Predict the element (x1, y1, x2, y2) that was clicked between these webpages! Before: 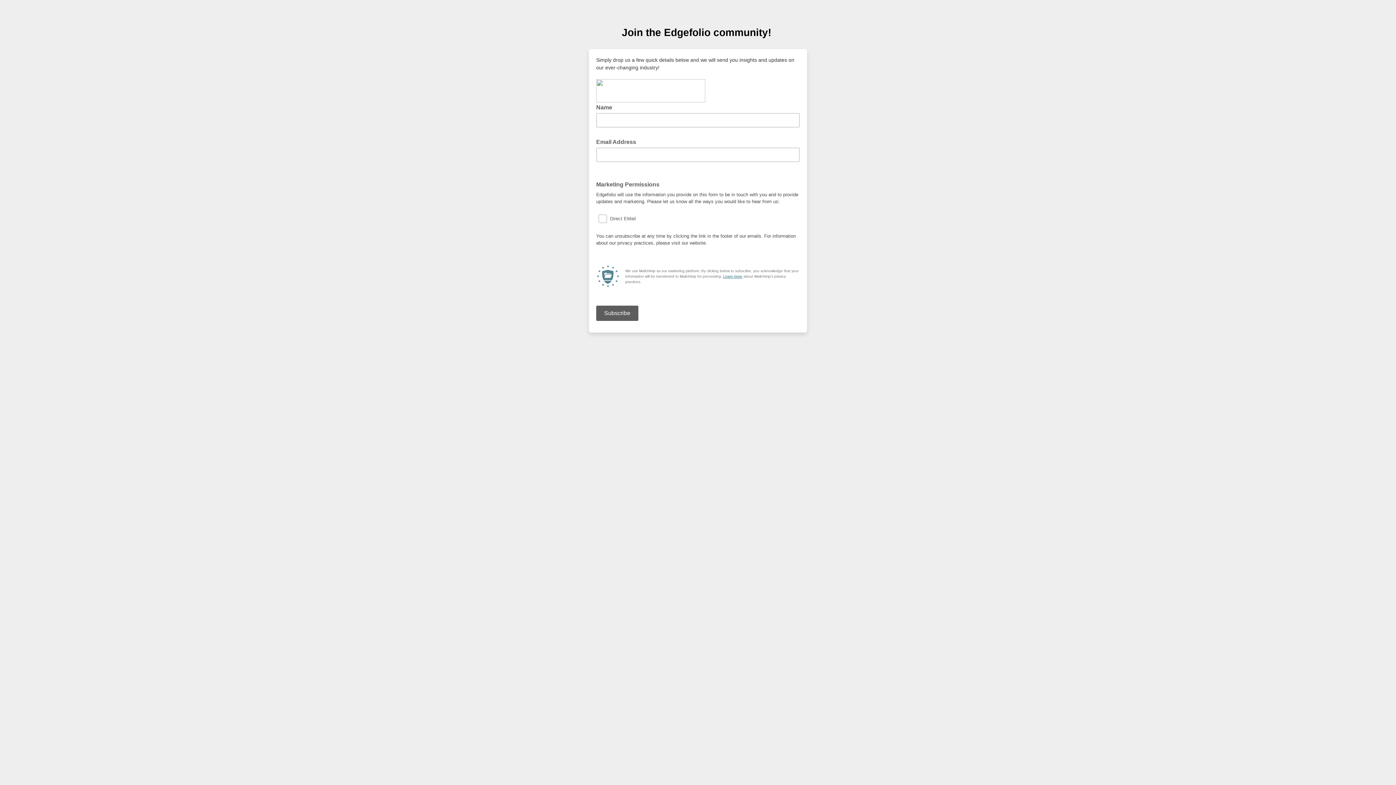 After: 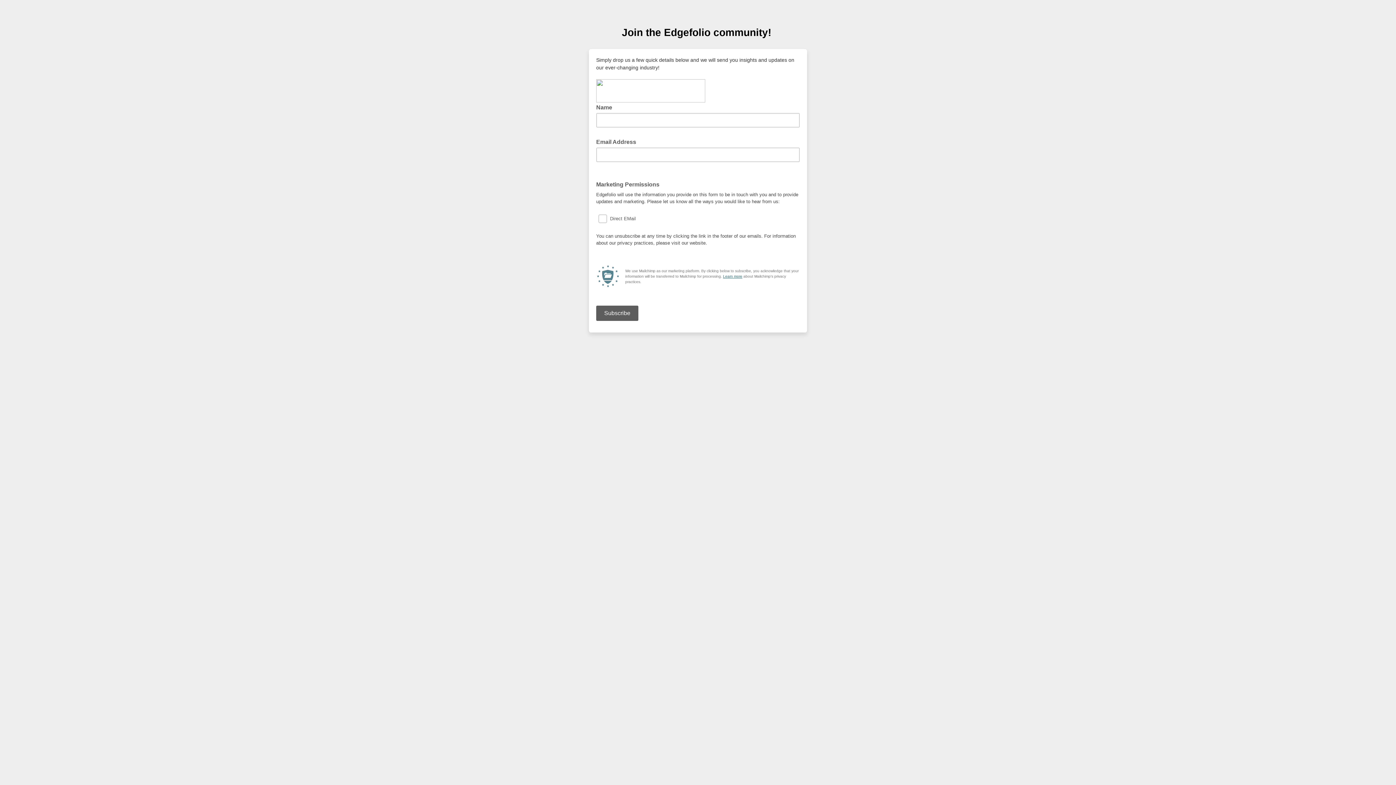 Action: label: Learn more bbox: (723, 274, 742, 278)